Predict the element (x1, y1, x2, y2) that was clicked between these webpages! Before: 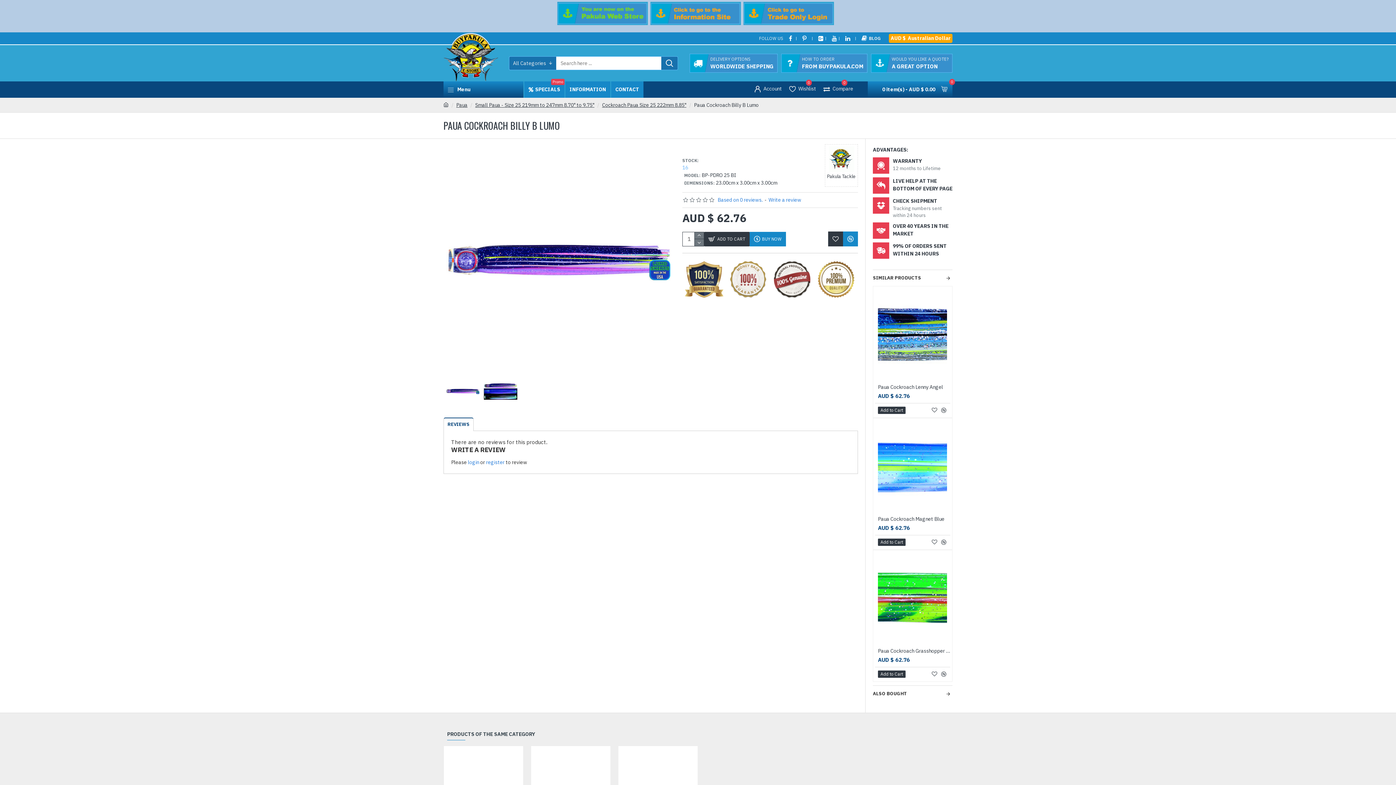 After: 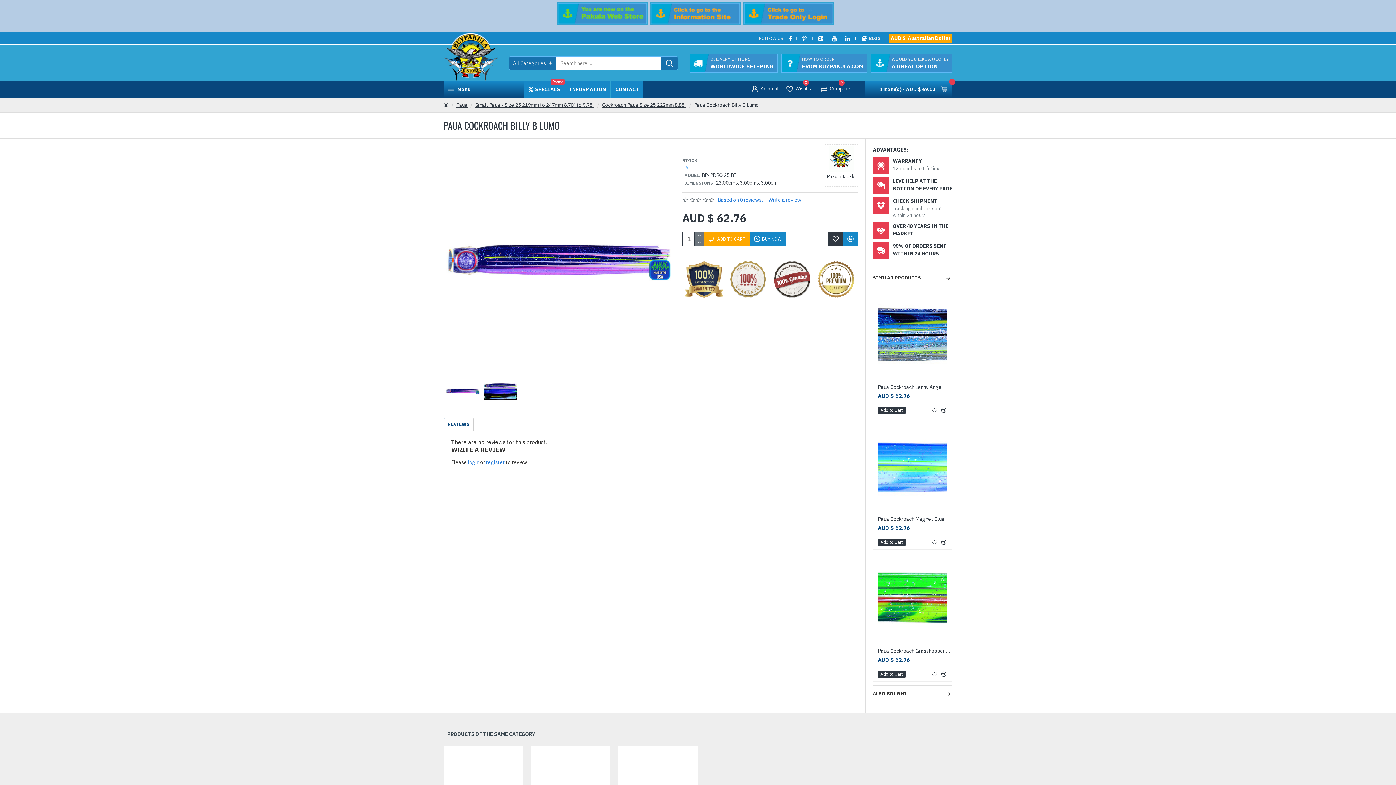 Action: label: ADD TO CART bbox: (704, 231, 749, 246)